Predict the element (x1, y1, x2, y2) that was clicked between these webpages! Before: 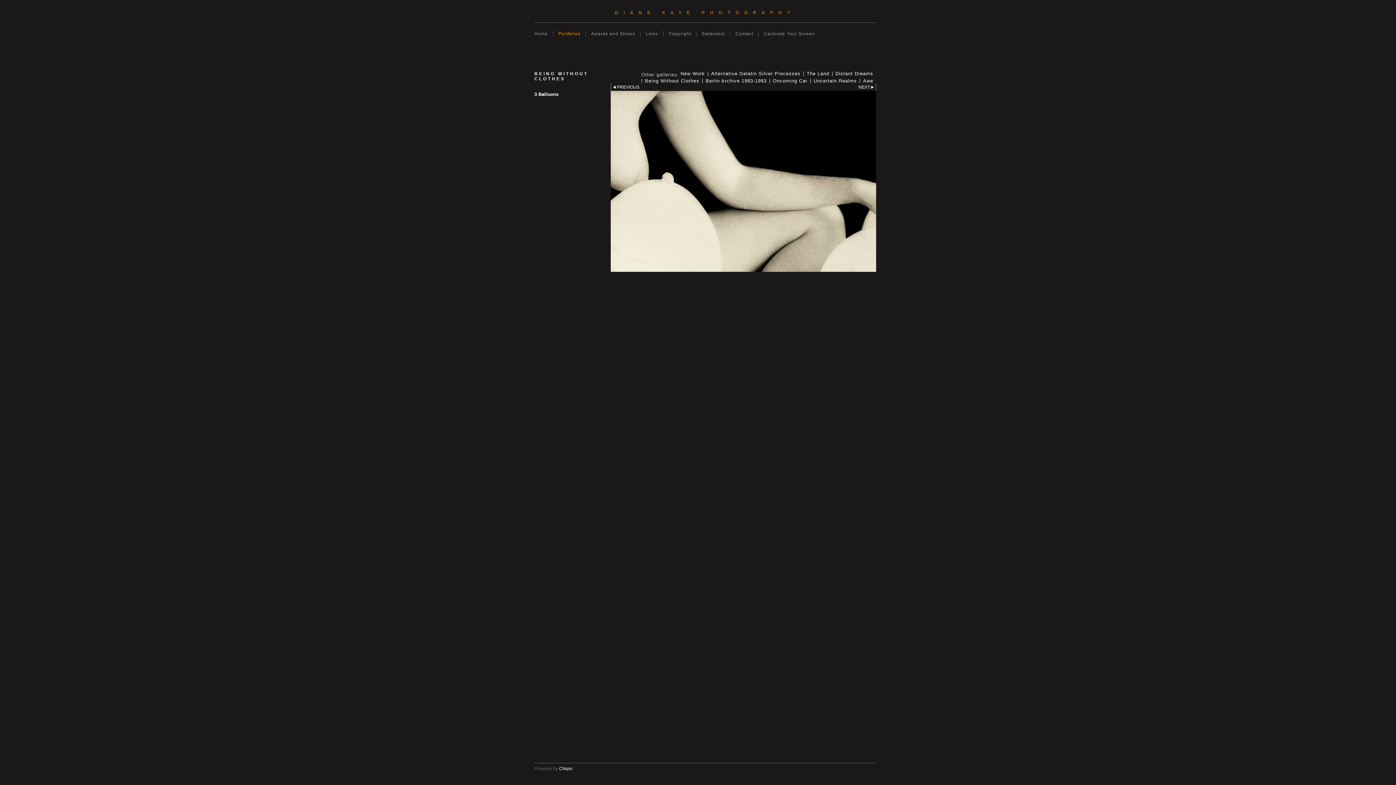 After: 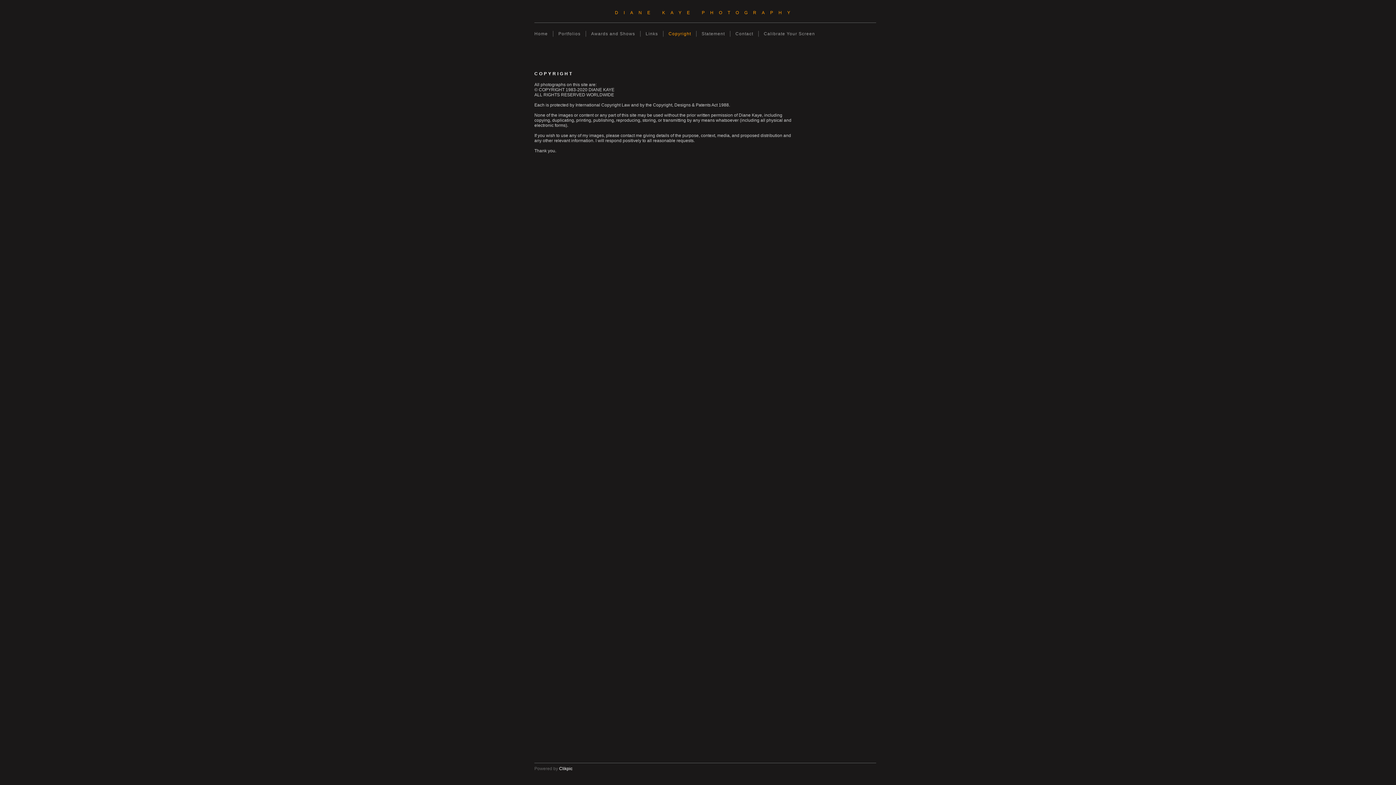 Action: label: Copyright bbox: (663, 30, 696, 36)